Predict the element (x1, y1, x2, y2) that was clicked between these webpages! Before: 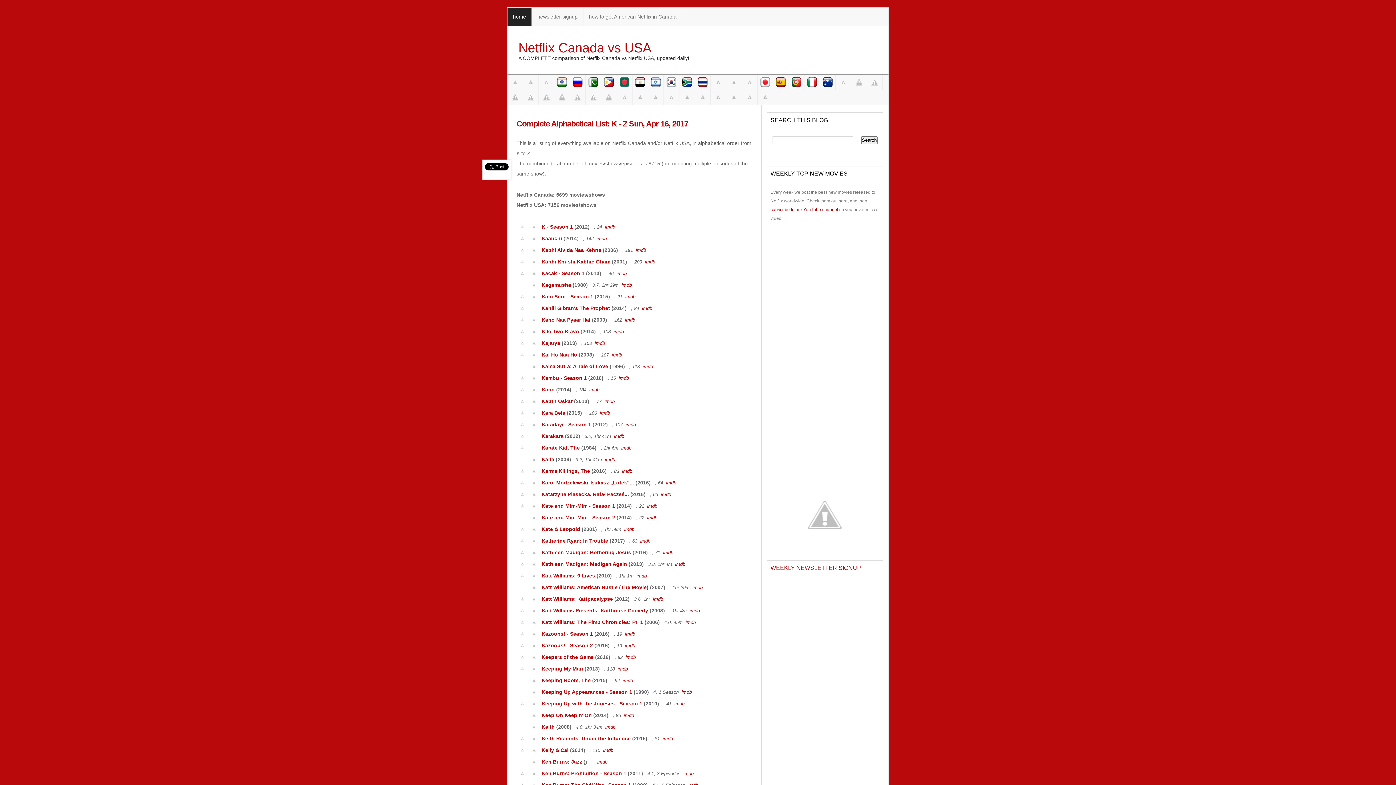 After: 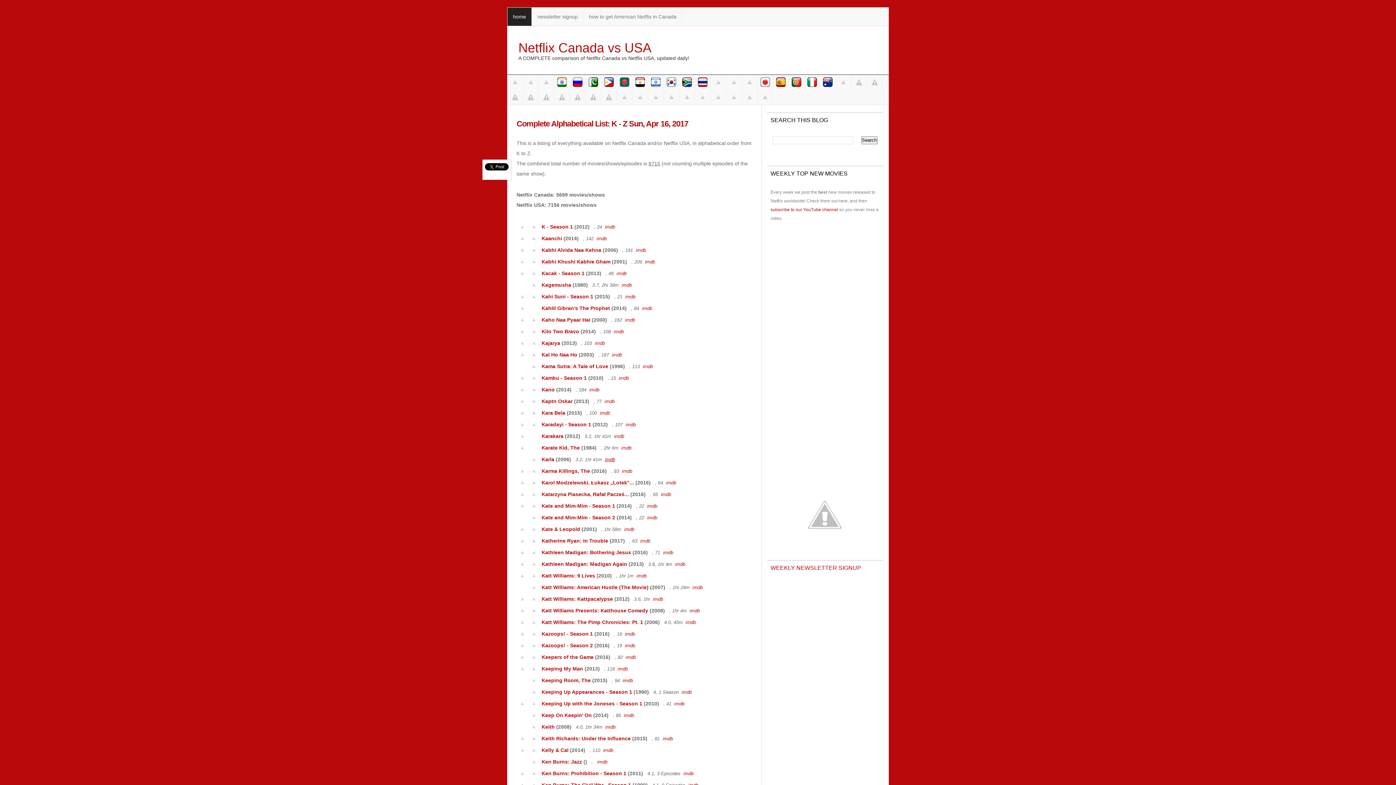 Action: label: imdb bbox: (605, 457, 615, 462)